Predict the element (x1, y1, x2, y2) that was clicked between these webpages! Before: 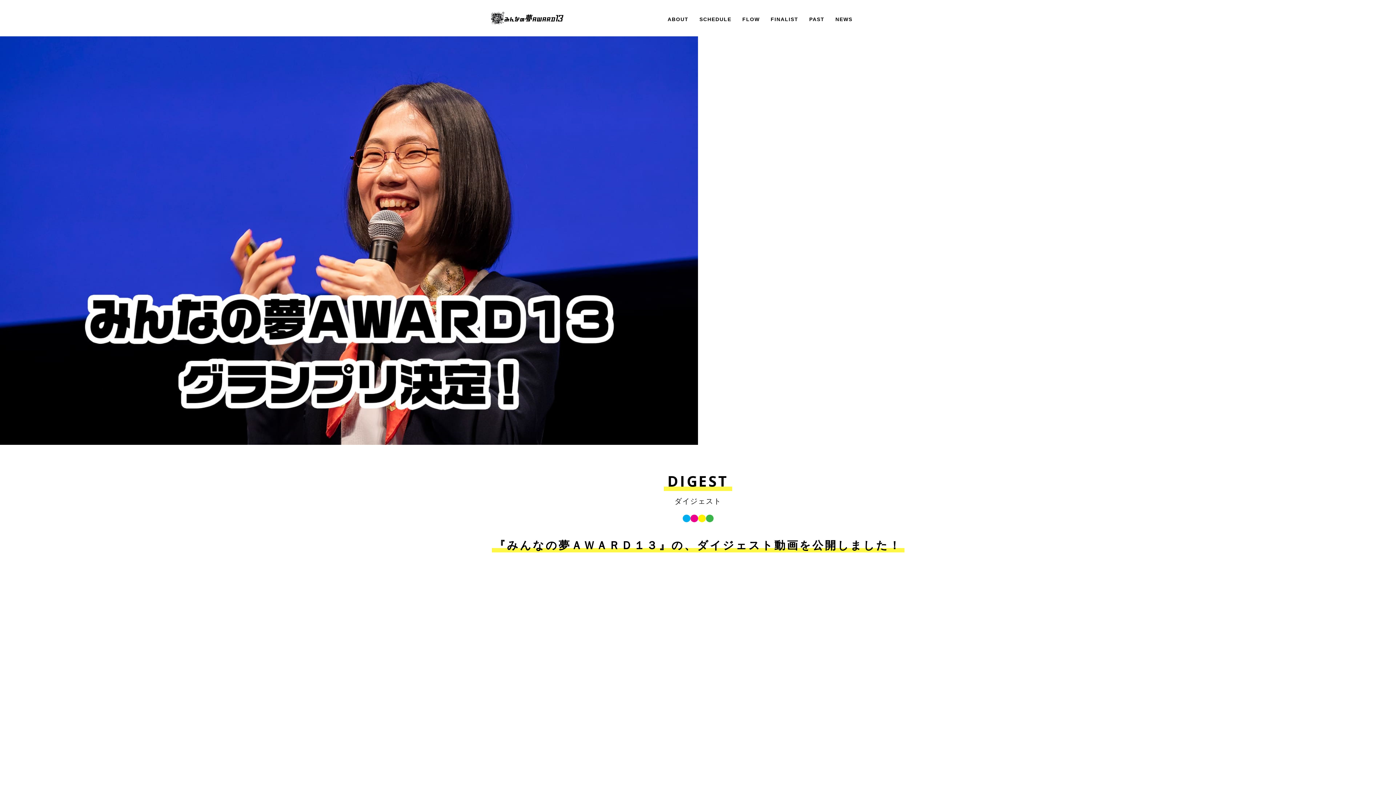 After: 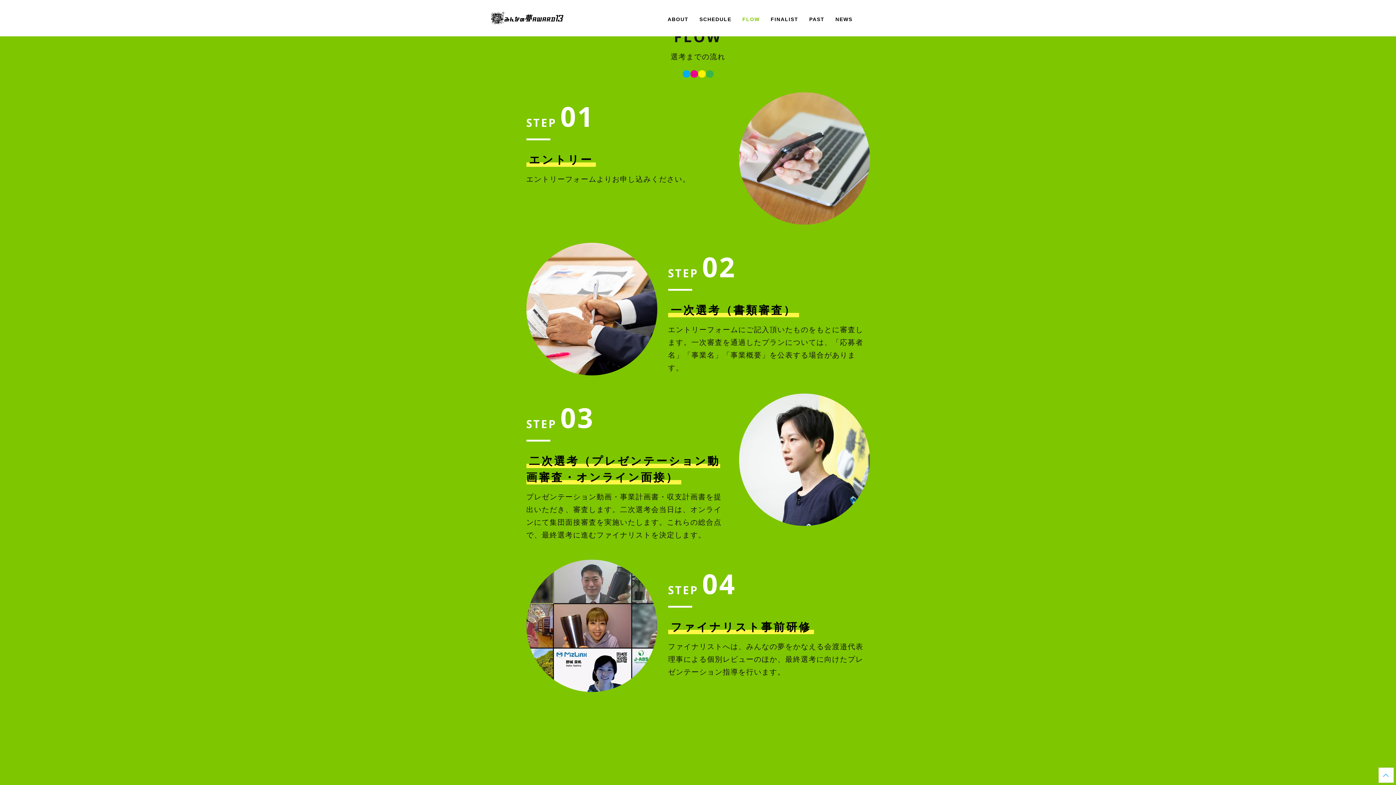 Action: bbox: (737, 14, 765, 24) label: FLOW